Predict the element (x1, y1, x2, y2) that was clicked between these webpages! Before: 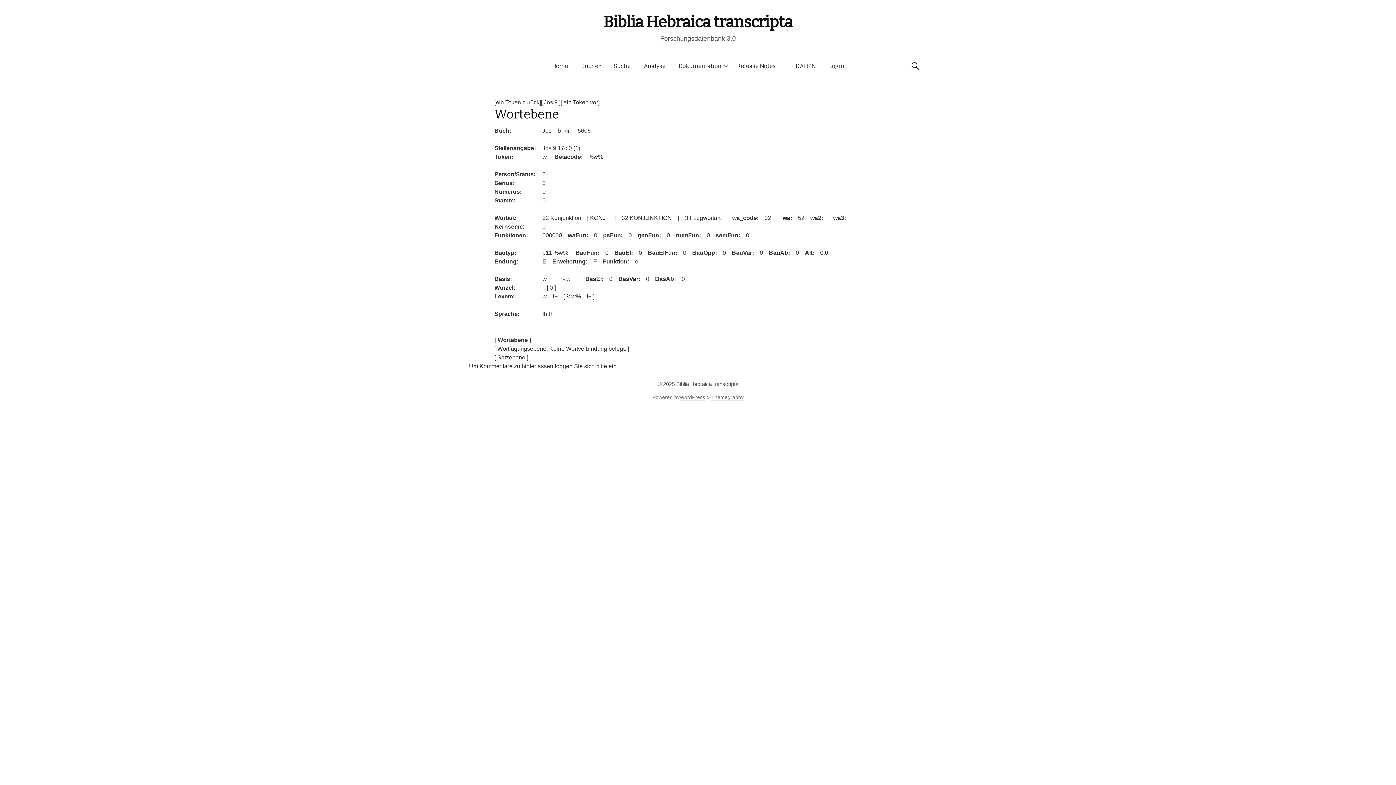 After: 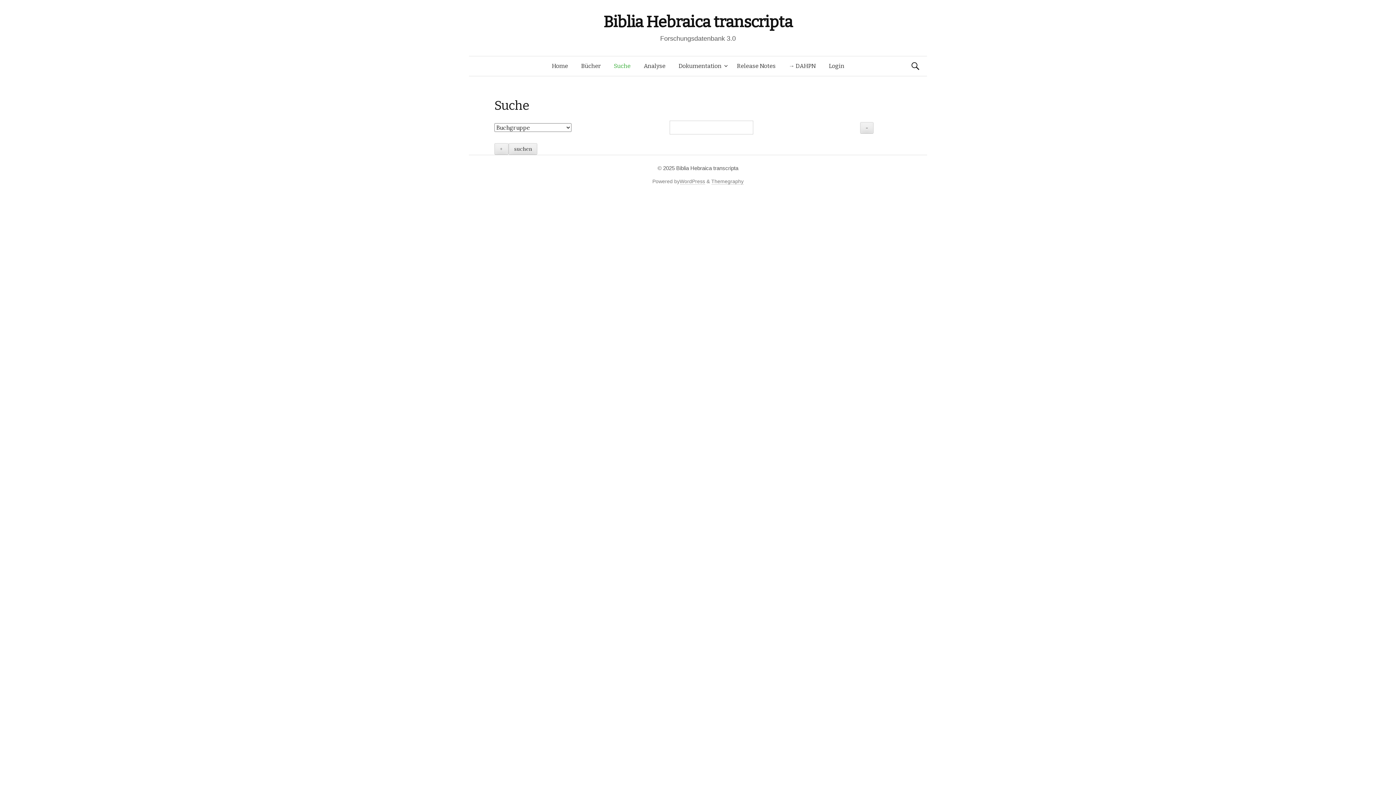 Action: label: Suche bbox: (607, 56, 637, 76)